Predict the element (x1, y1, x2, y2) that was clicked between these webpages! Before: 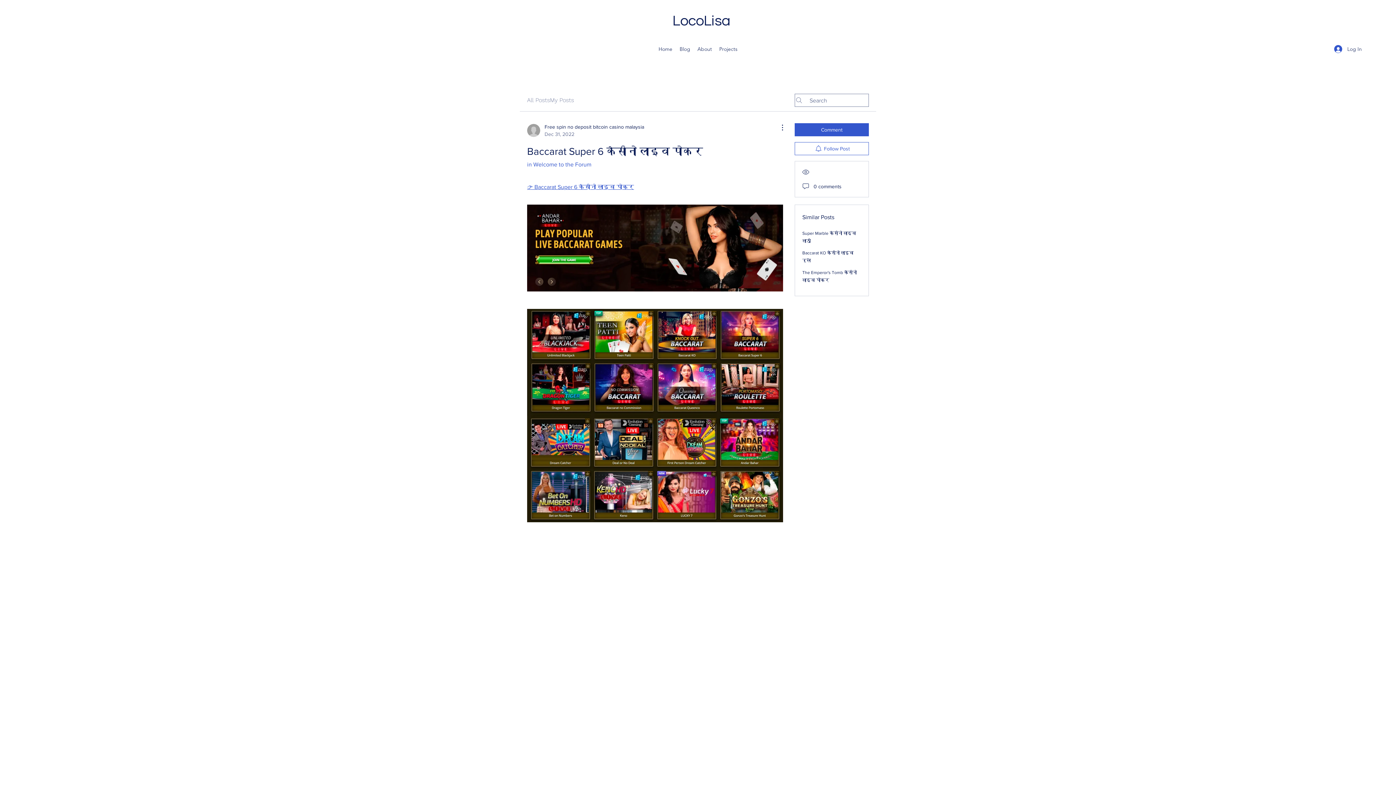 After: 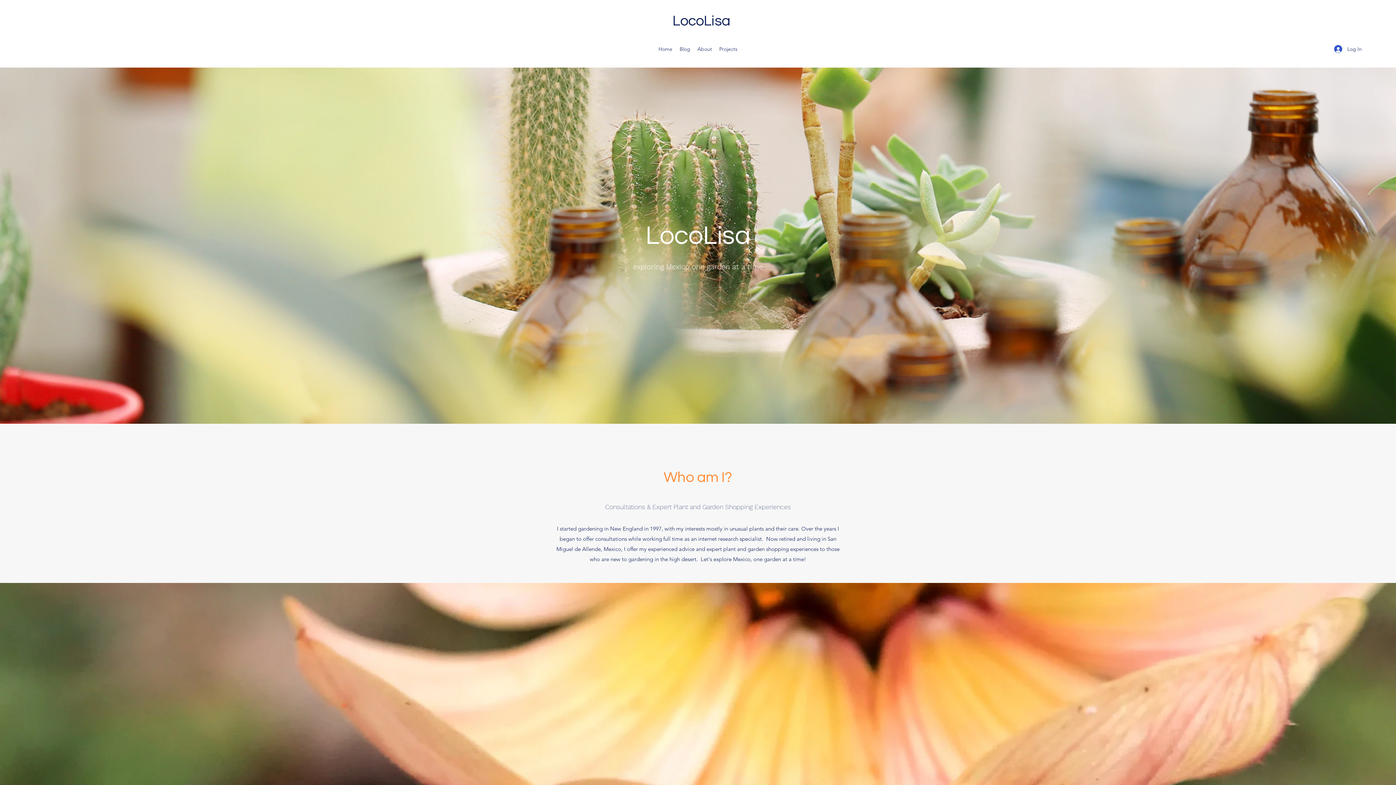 Action: bbox: (655, 43, 676, 54) label: Home